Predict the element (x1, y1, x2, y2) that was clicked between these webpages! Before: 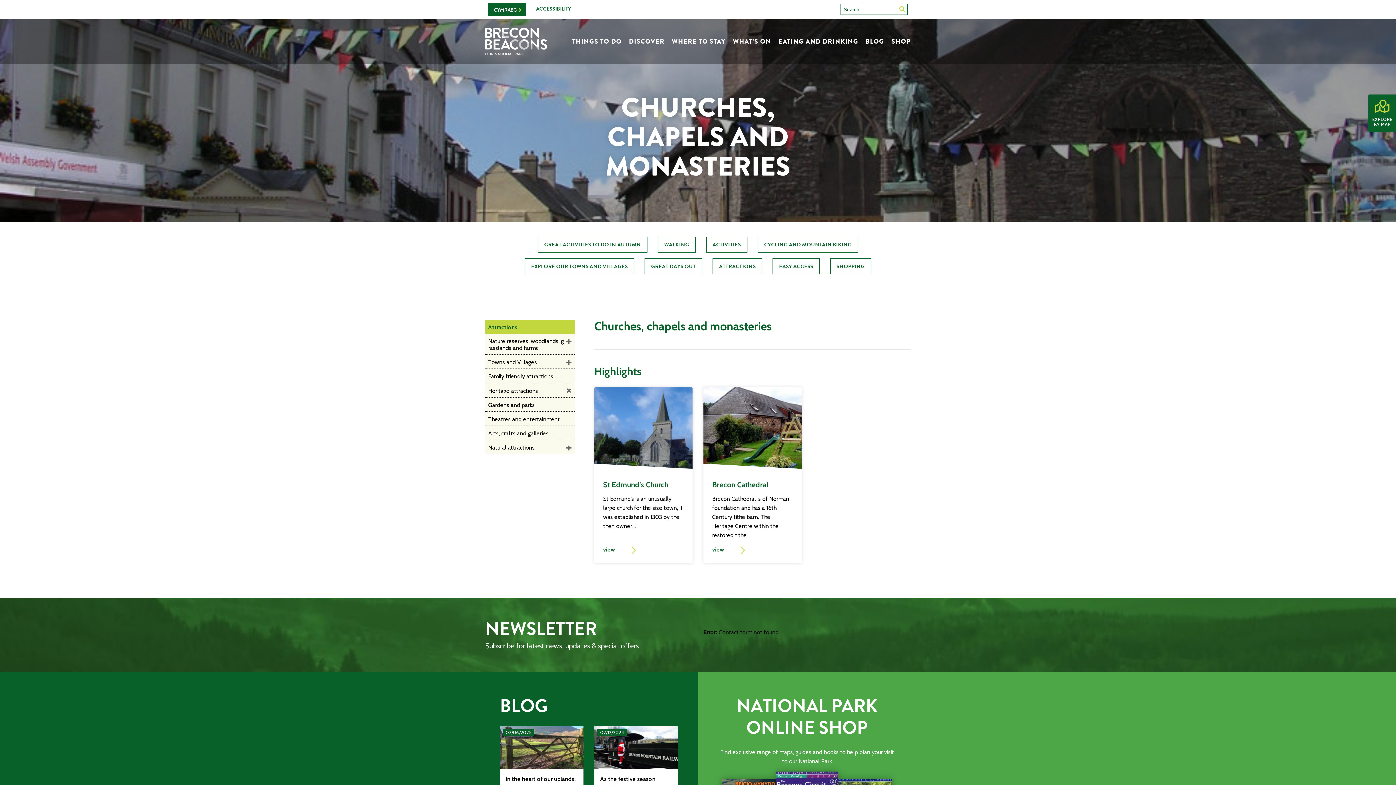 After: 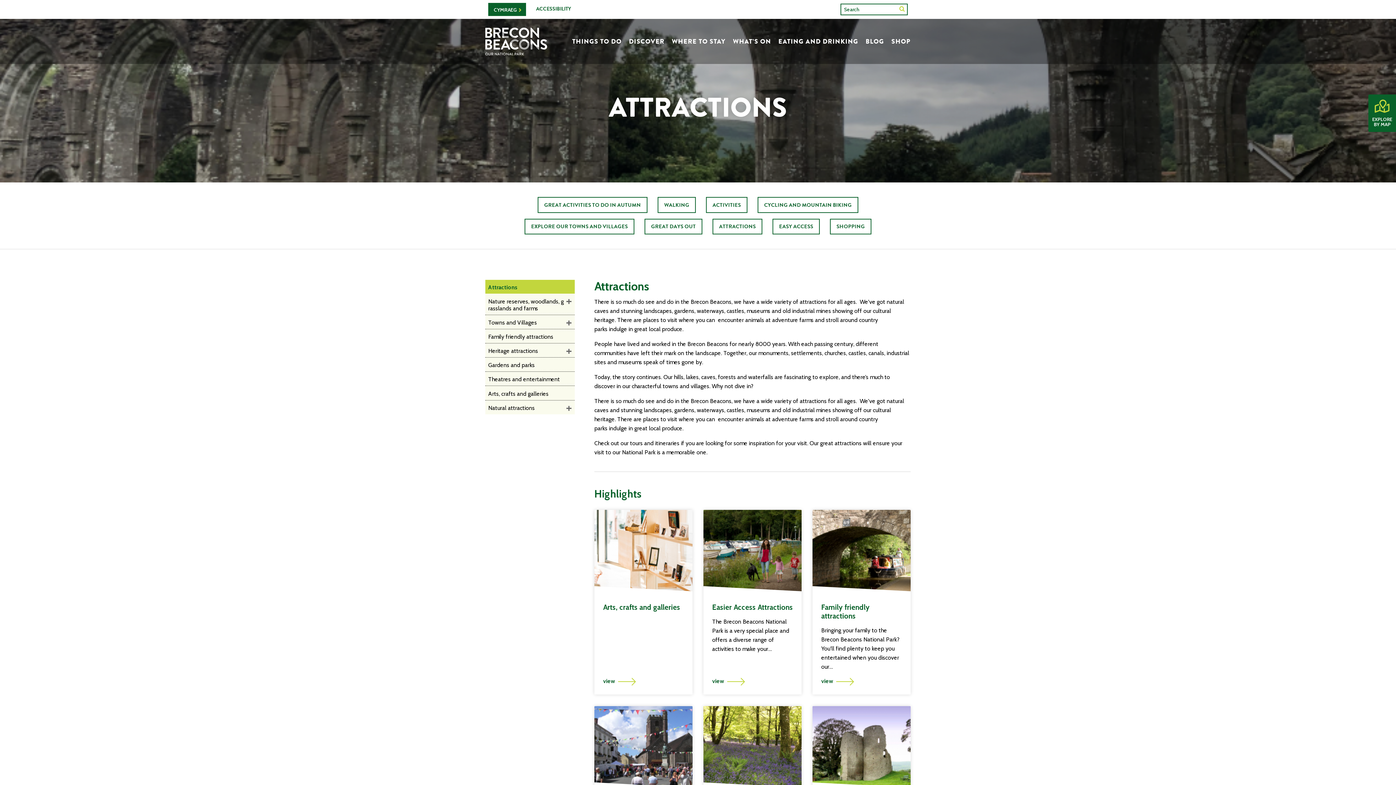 Action: bbox: (712, 258, 762, 274) label: ATTRACTIONS